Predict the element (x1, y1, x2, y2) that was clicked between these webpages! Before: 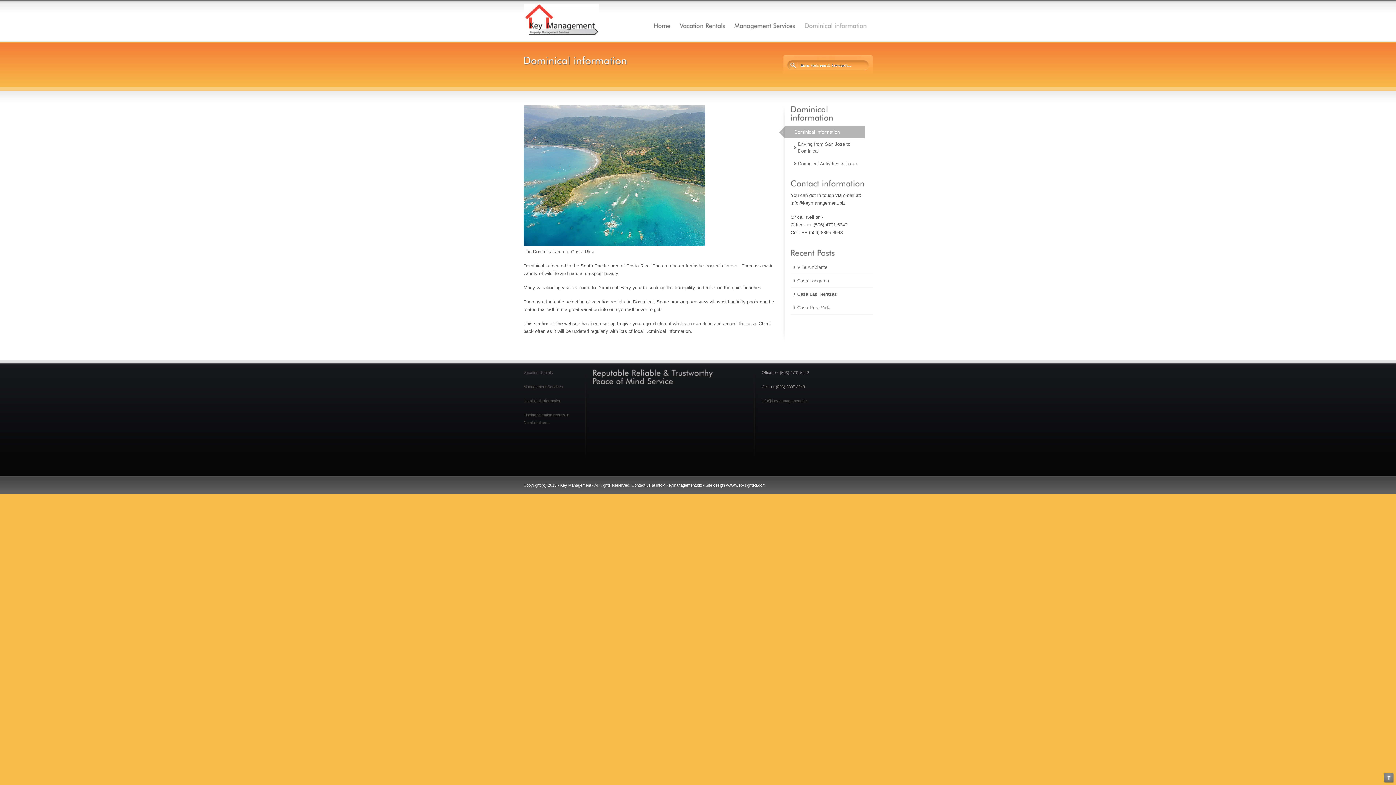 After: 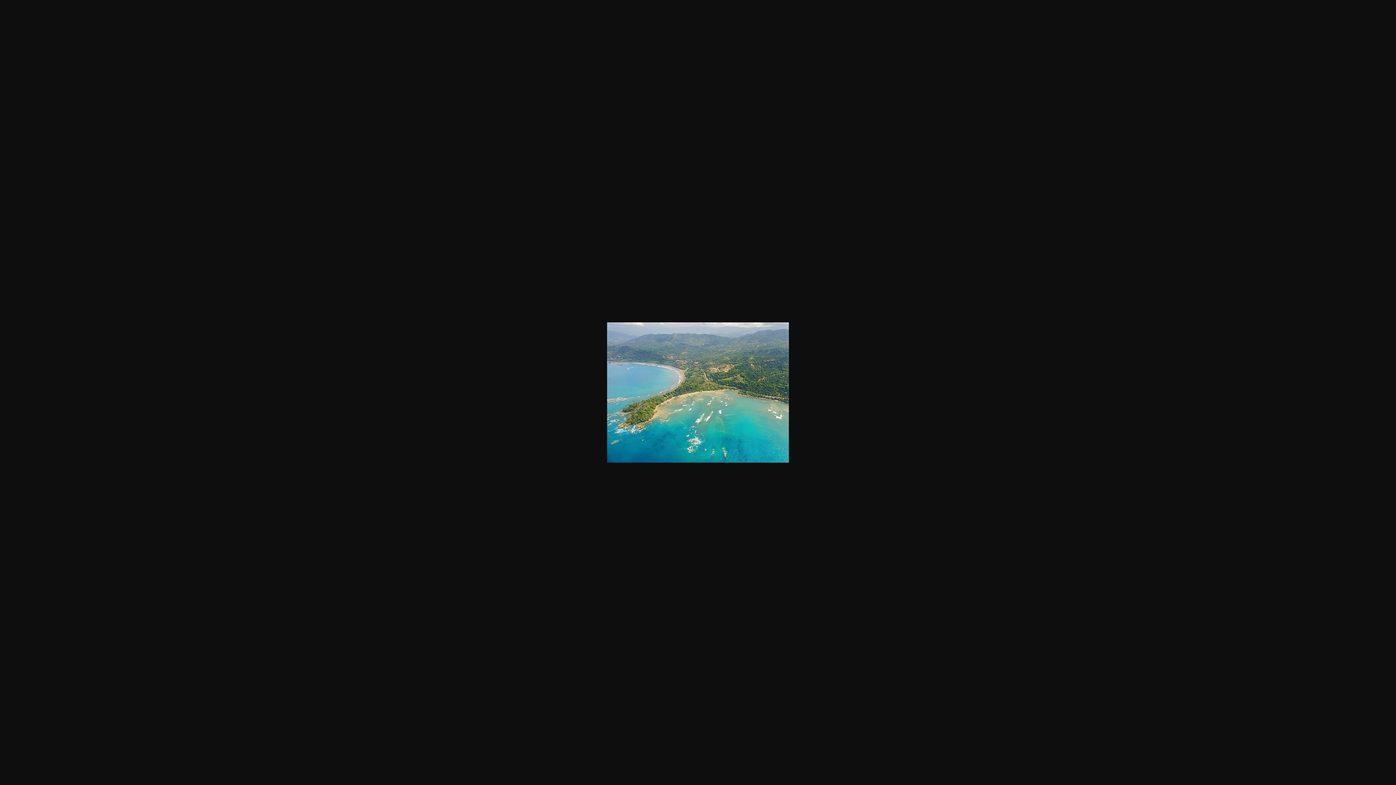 Action: bbox: (523, 241, 705, 246)